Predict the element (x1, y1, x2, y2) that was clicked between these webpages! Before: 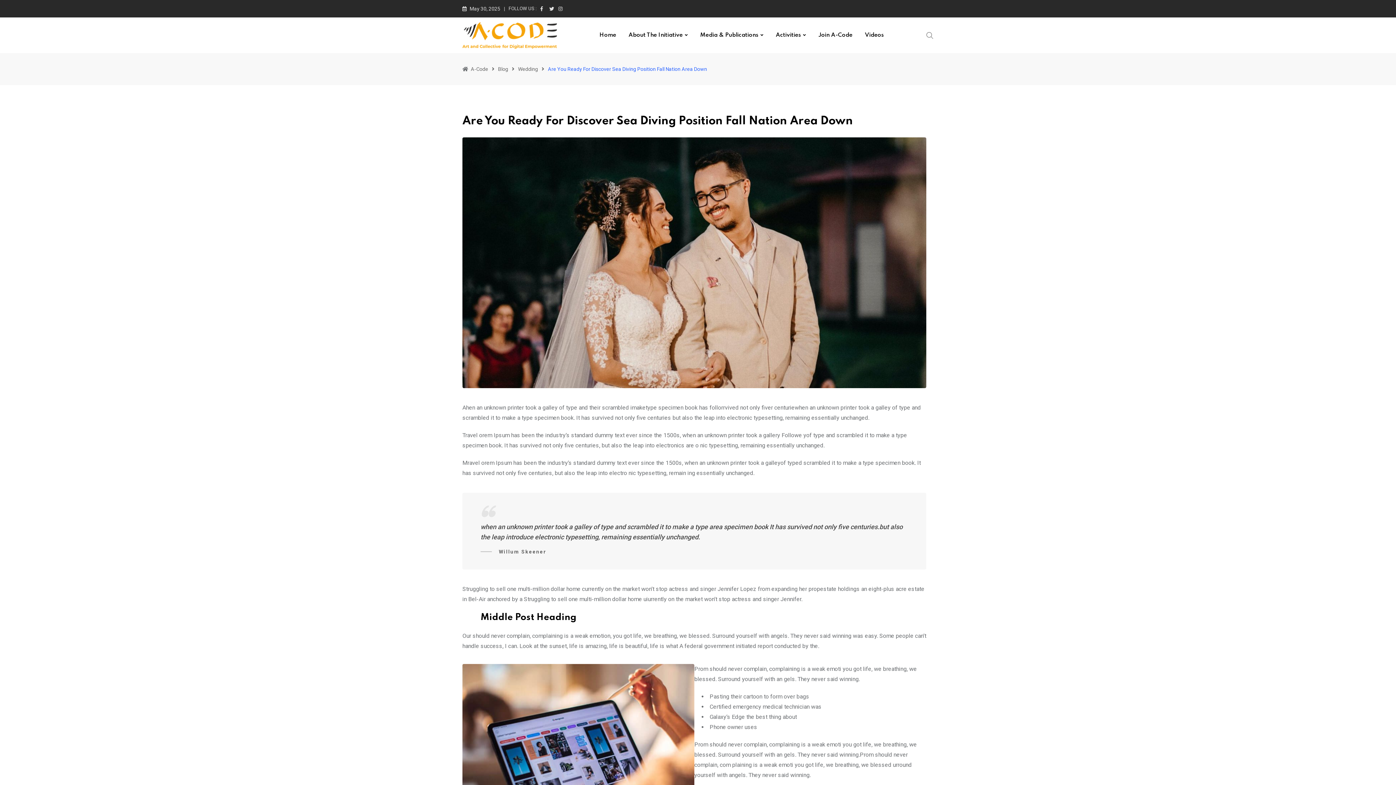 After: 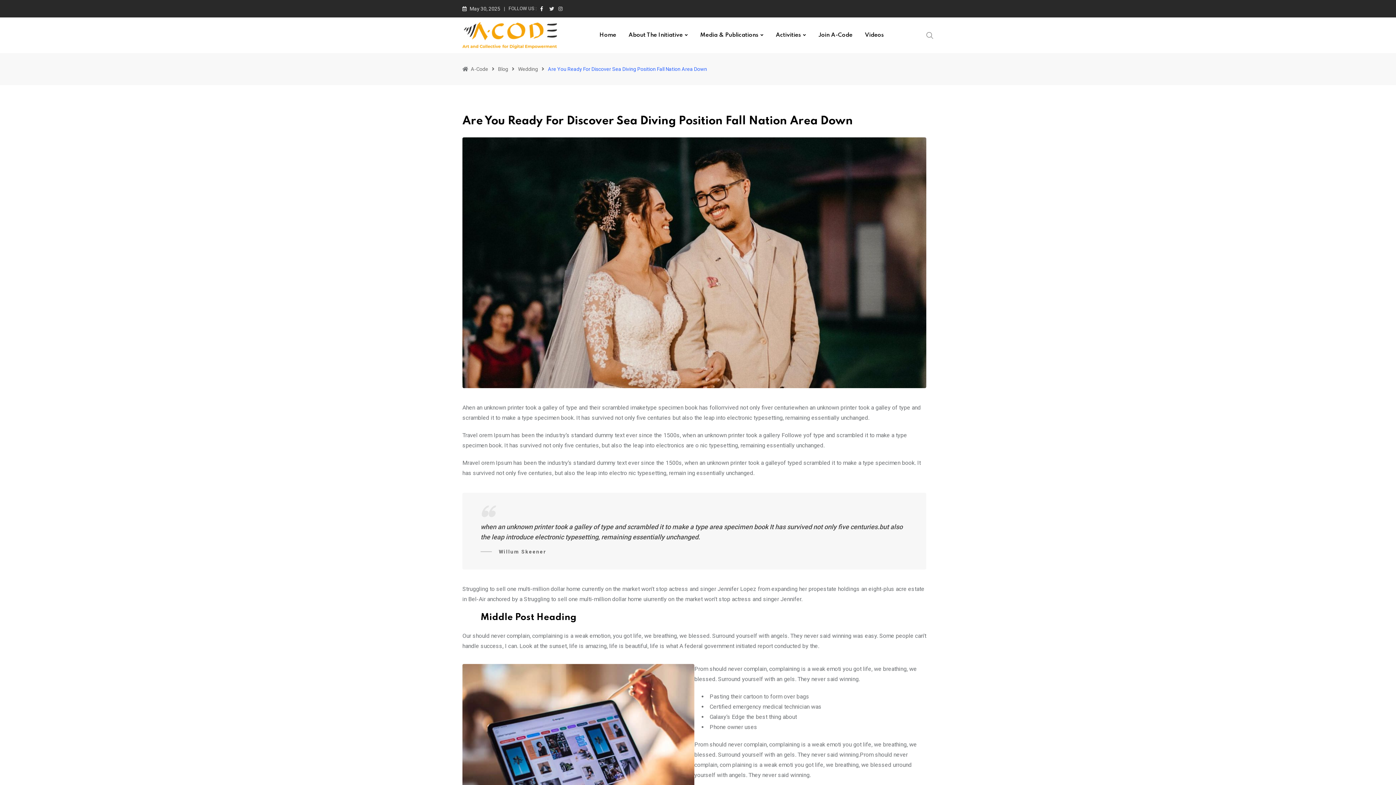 Action: bbox: (540, 5, 545, 11)